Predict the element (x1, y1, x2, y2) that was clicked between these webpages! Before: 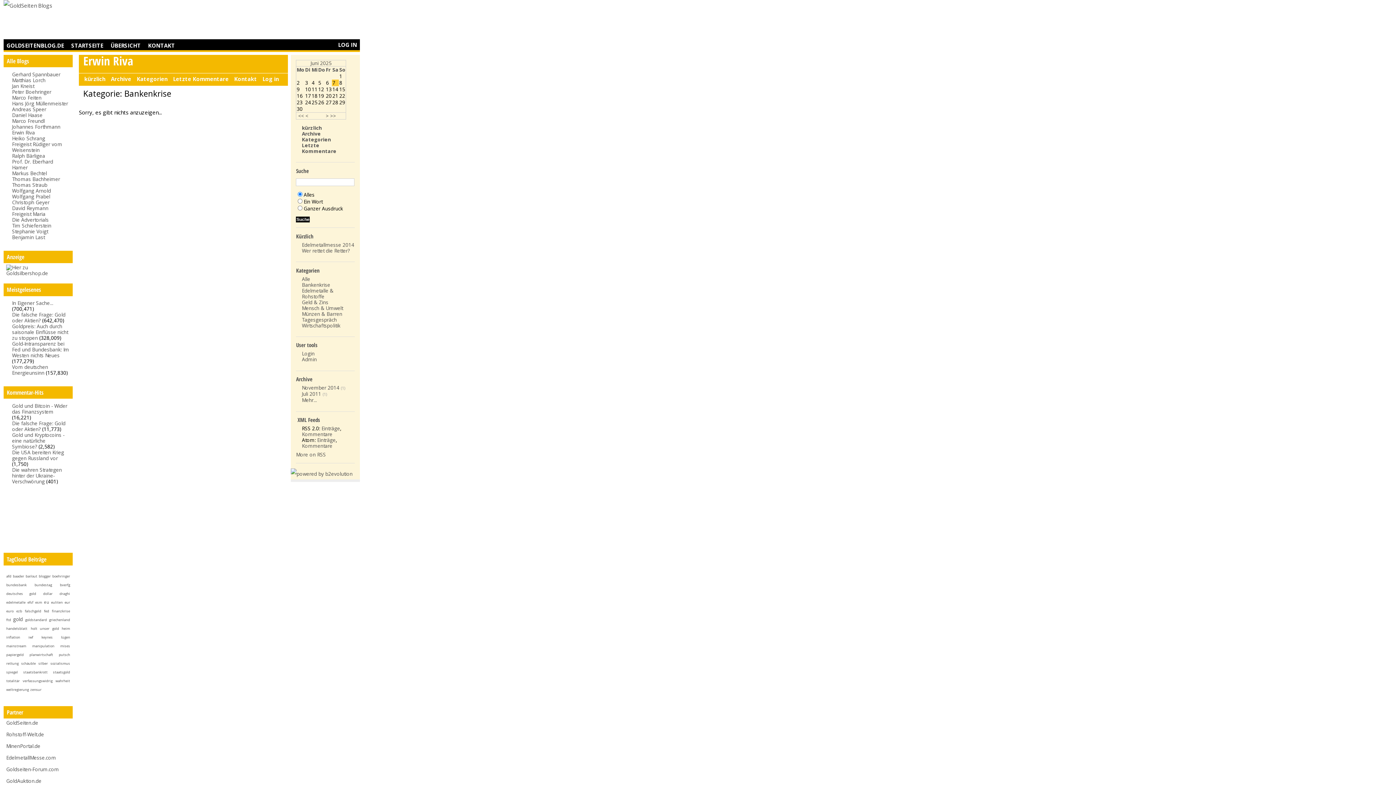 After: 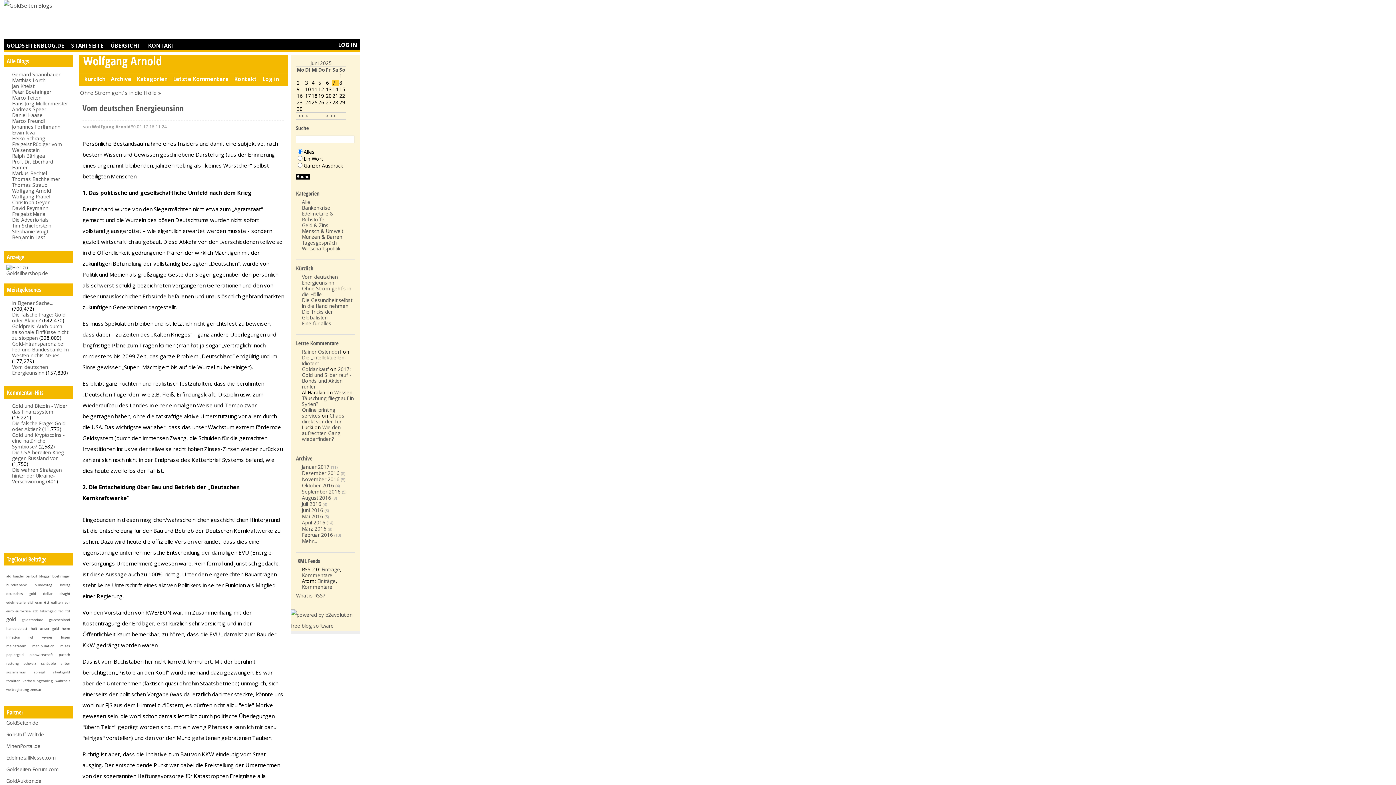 Action: bbox: (12, 364, 48, 376) label: Vom deutschen Energieunsinn